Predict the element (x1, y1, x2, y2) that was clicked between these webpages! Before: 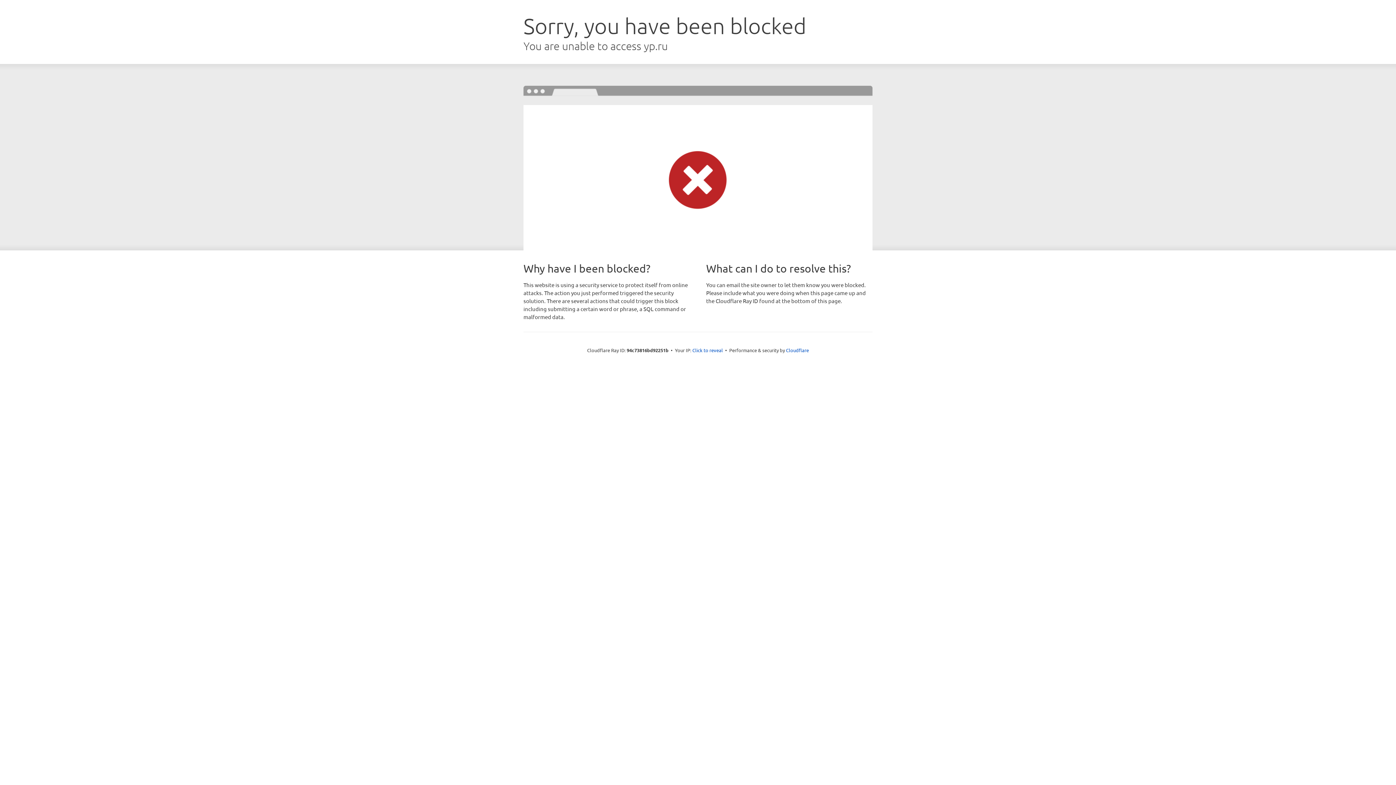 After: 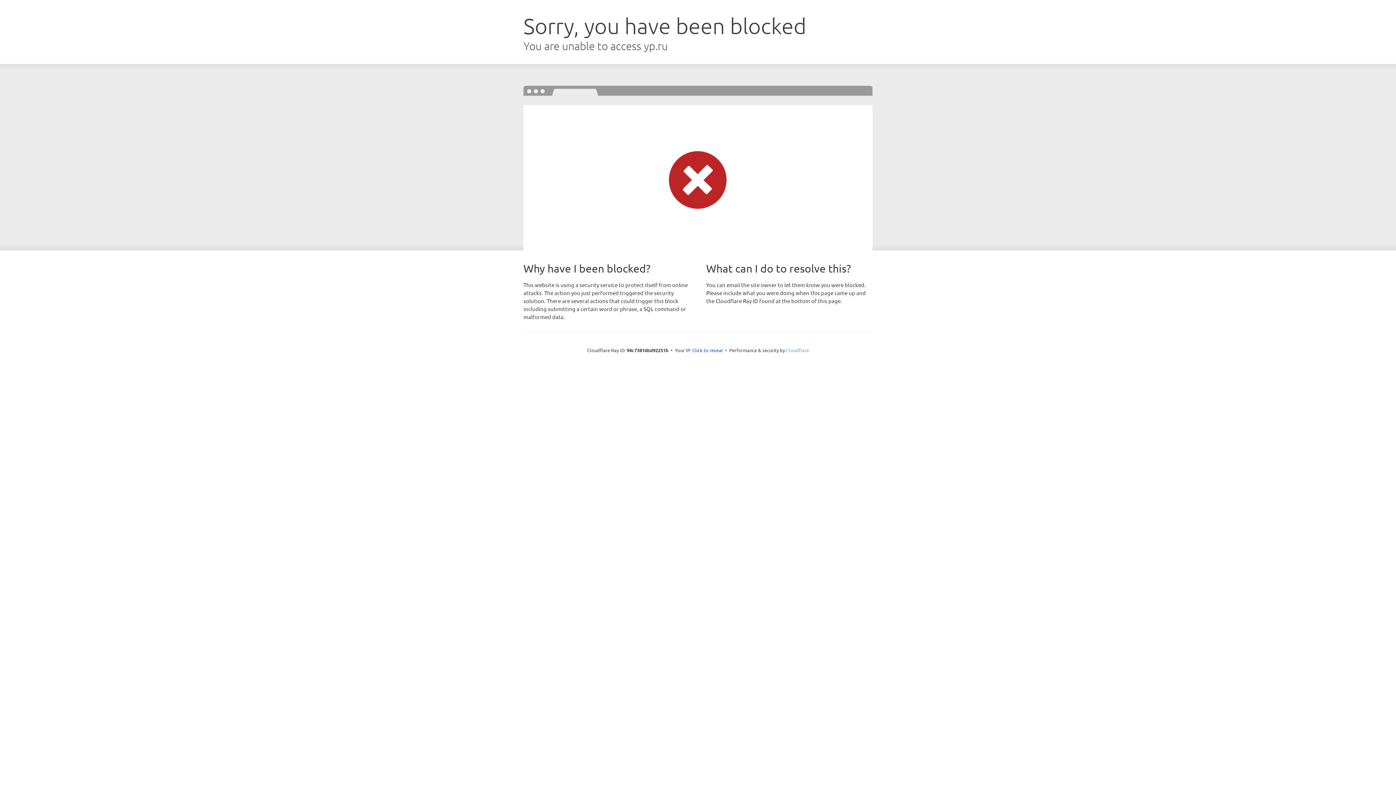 Action: label: Cloudflare bbox: (786, 347, 809, 353)